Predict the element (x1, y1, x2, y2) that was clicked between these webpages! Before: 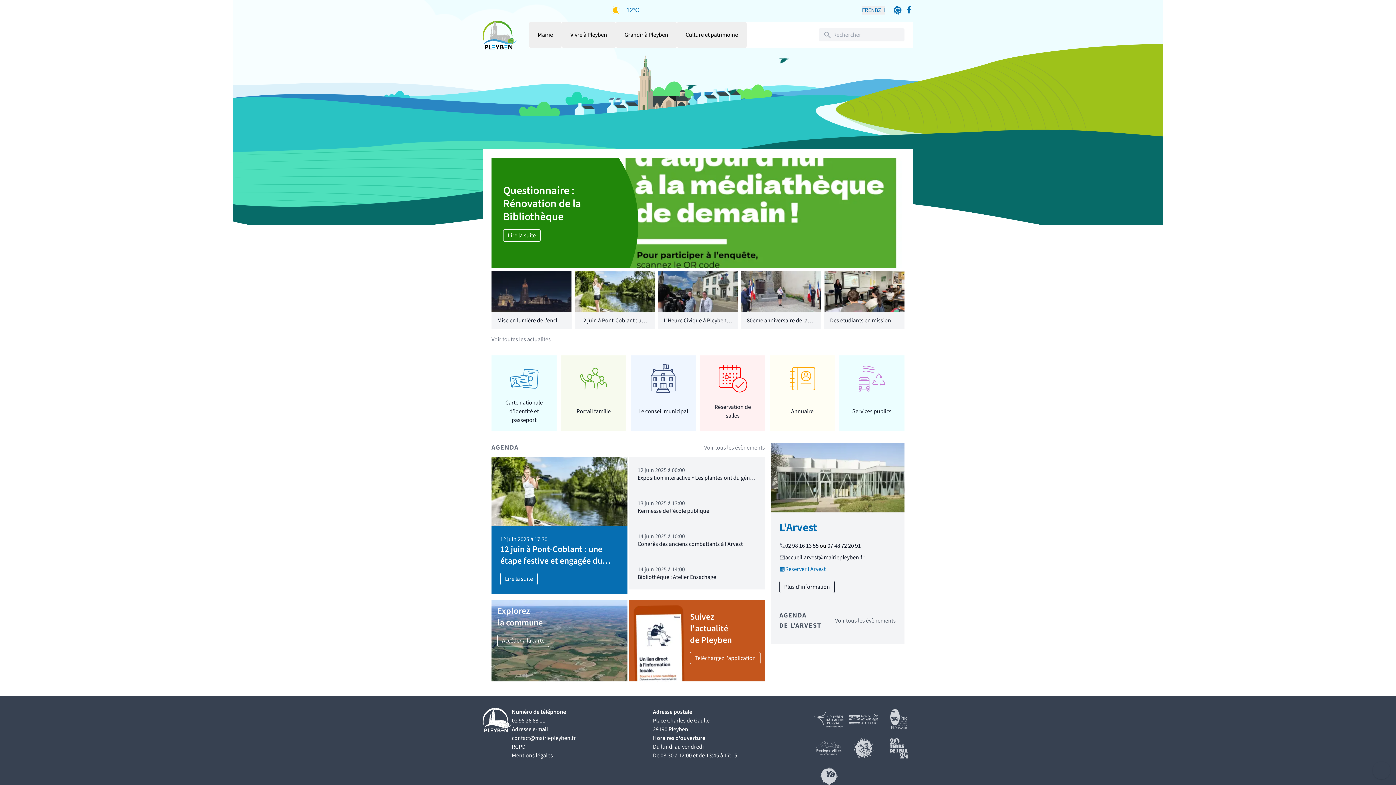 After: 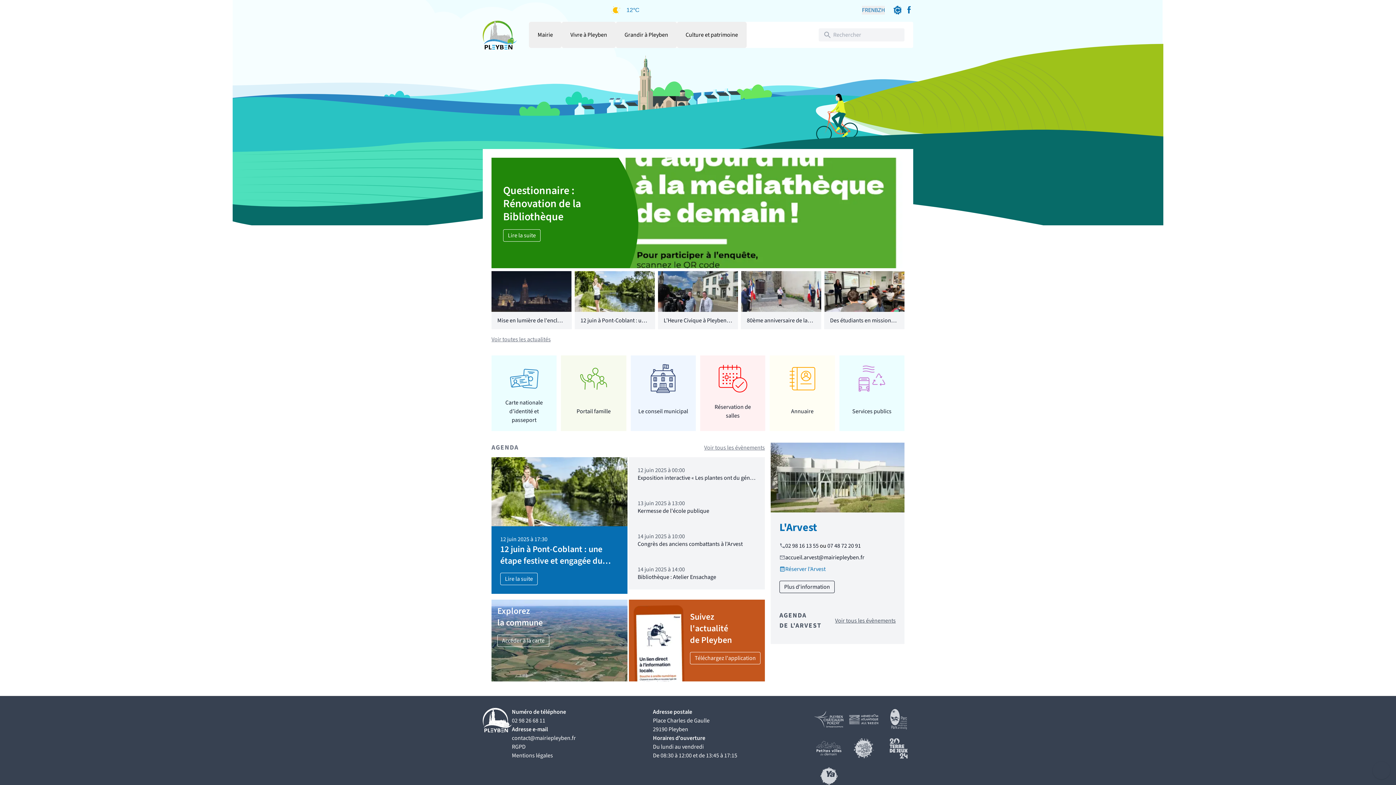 Action: bbox: (482, 20, 517, 49)